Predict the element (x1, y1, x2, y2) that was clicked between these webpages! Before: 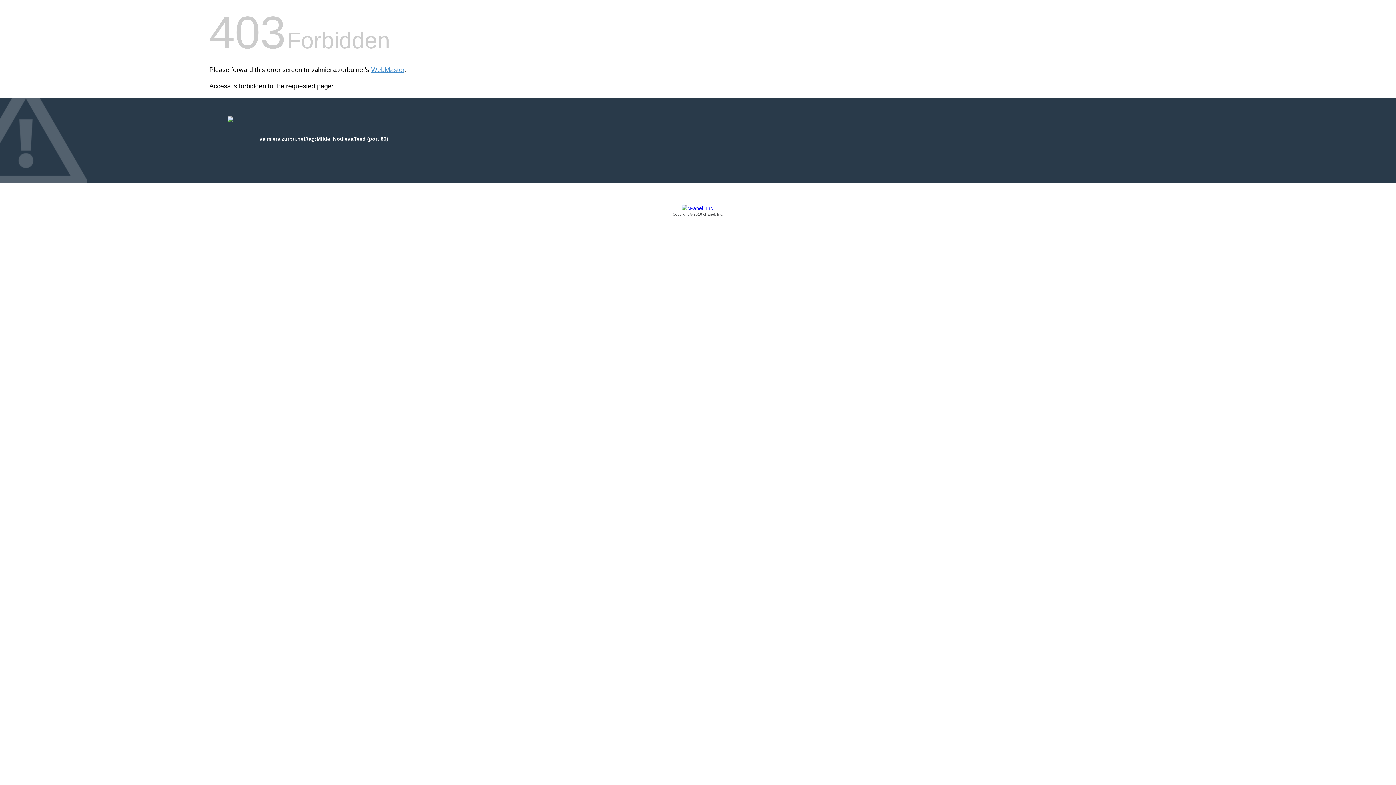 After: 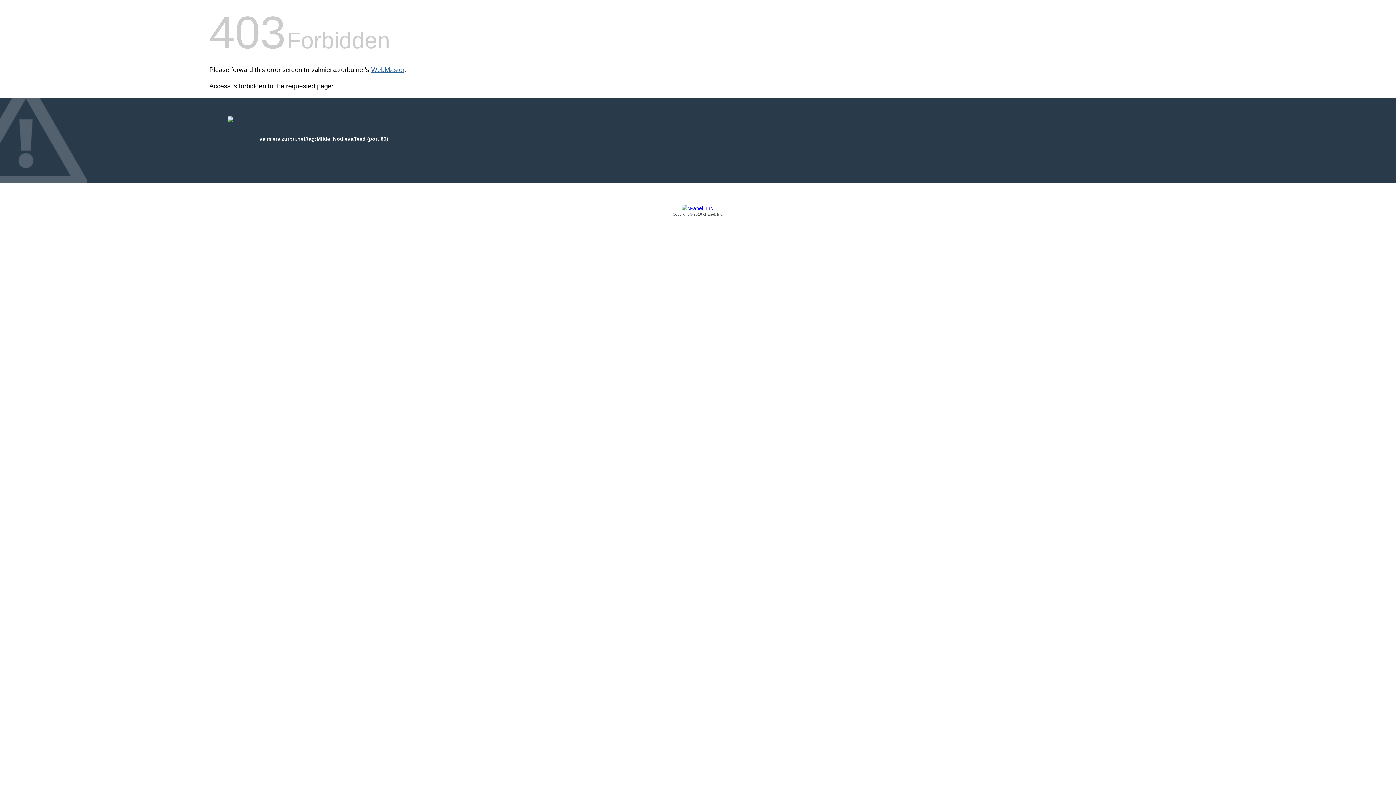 Action: bbox: (371, 66, 404, 73) label: WebMaster